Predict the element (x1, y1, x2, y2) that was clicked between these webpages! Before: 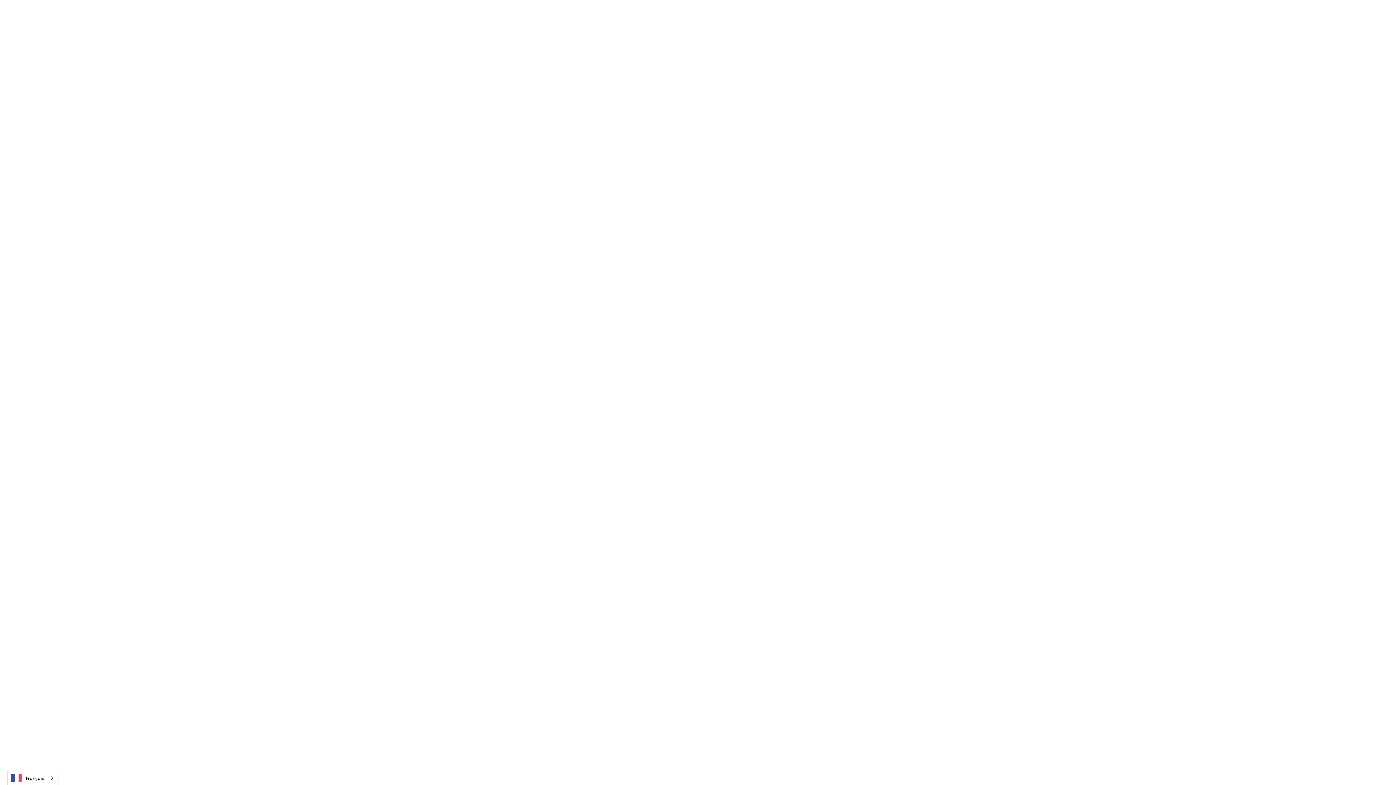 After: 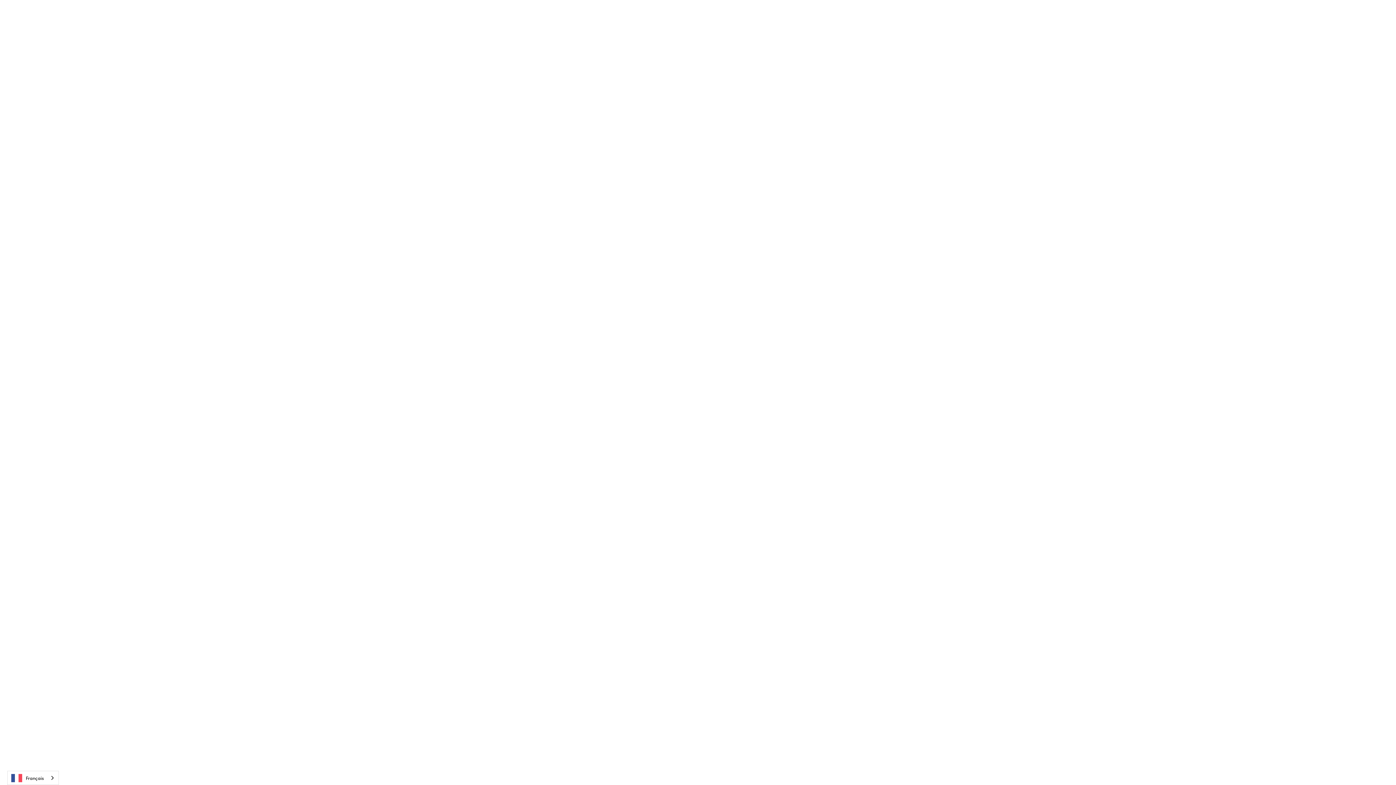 Action: bbox: (891, 169, 916, 184)